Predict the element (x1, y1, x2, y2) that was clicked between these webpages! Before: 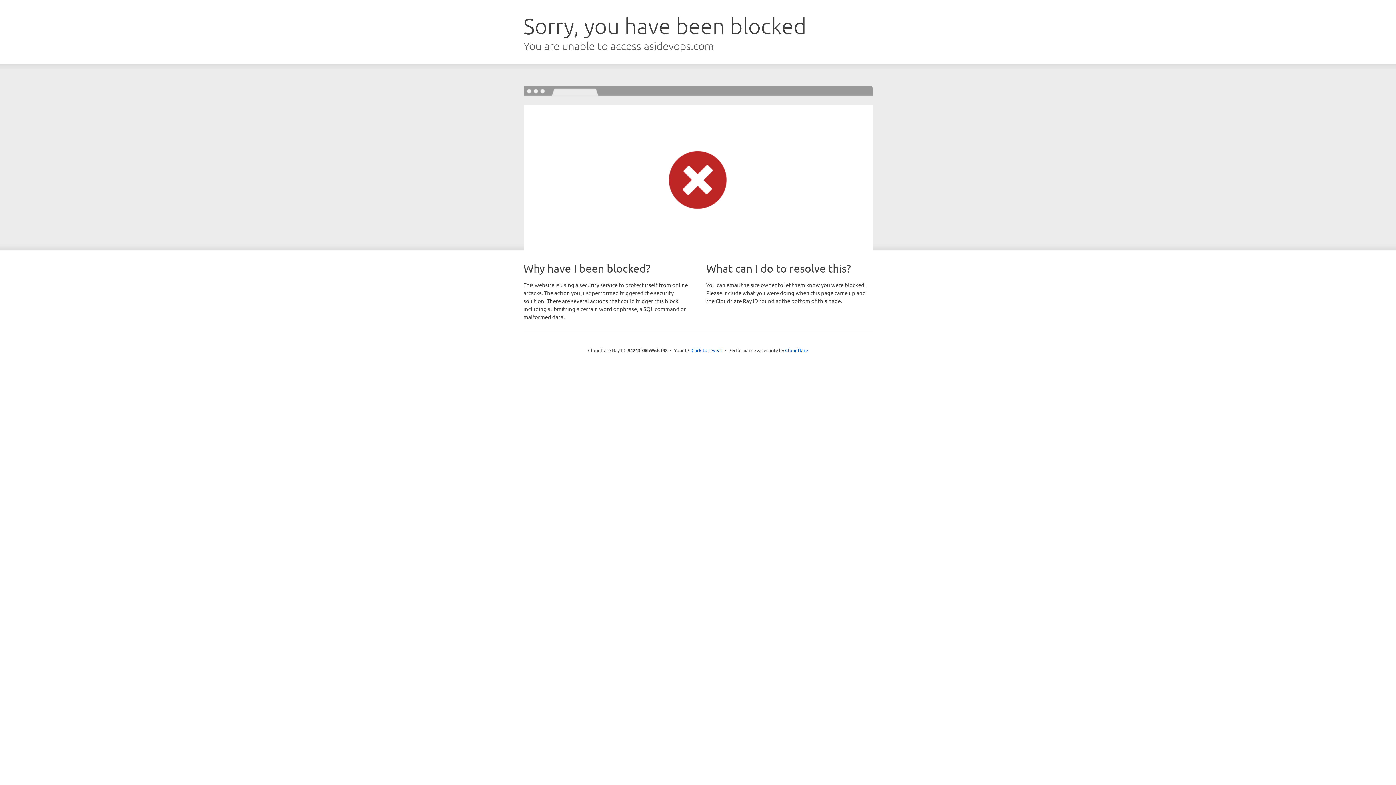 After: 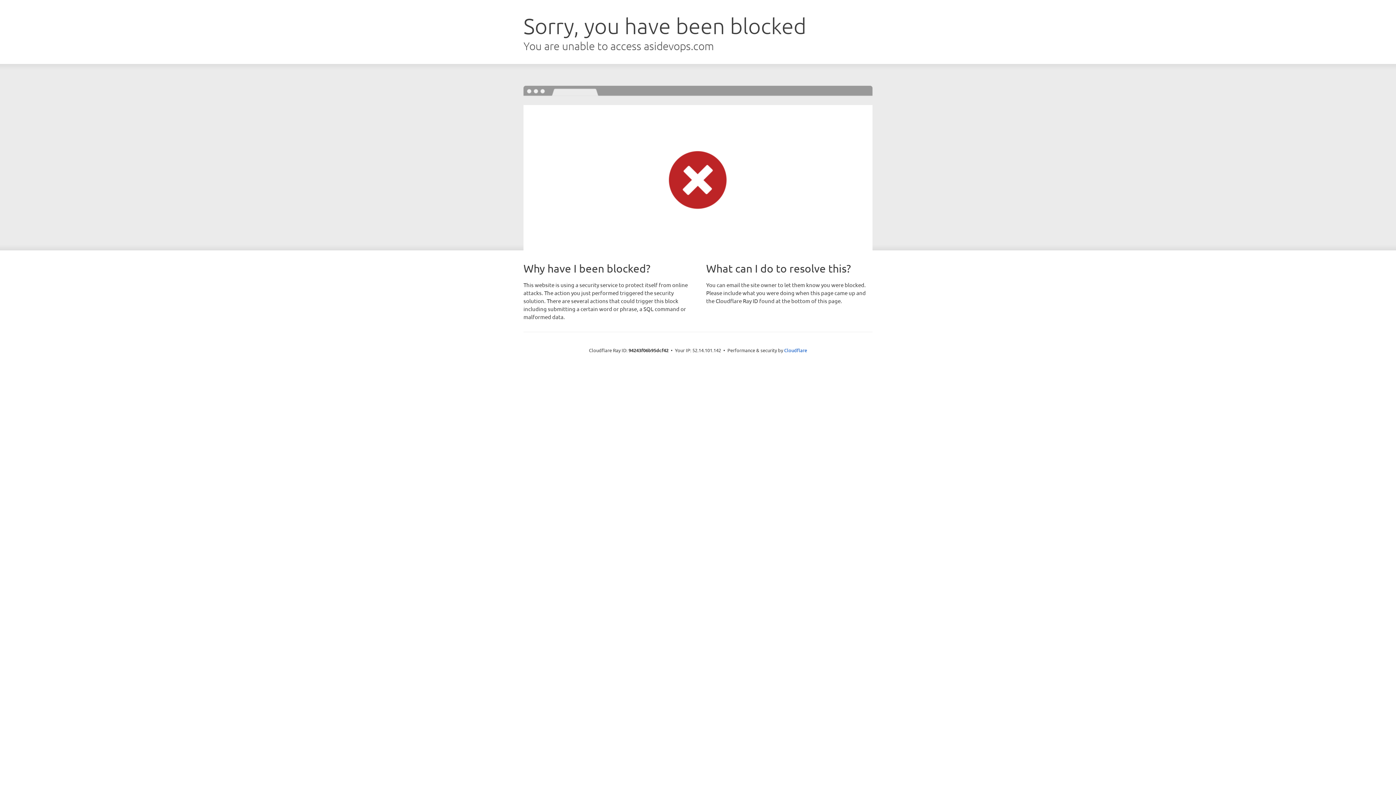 Action: bbox: (691, 346, 722, 353) label: Click to reveal